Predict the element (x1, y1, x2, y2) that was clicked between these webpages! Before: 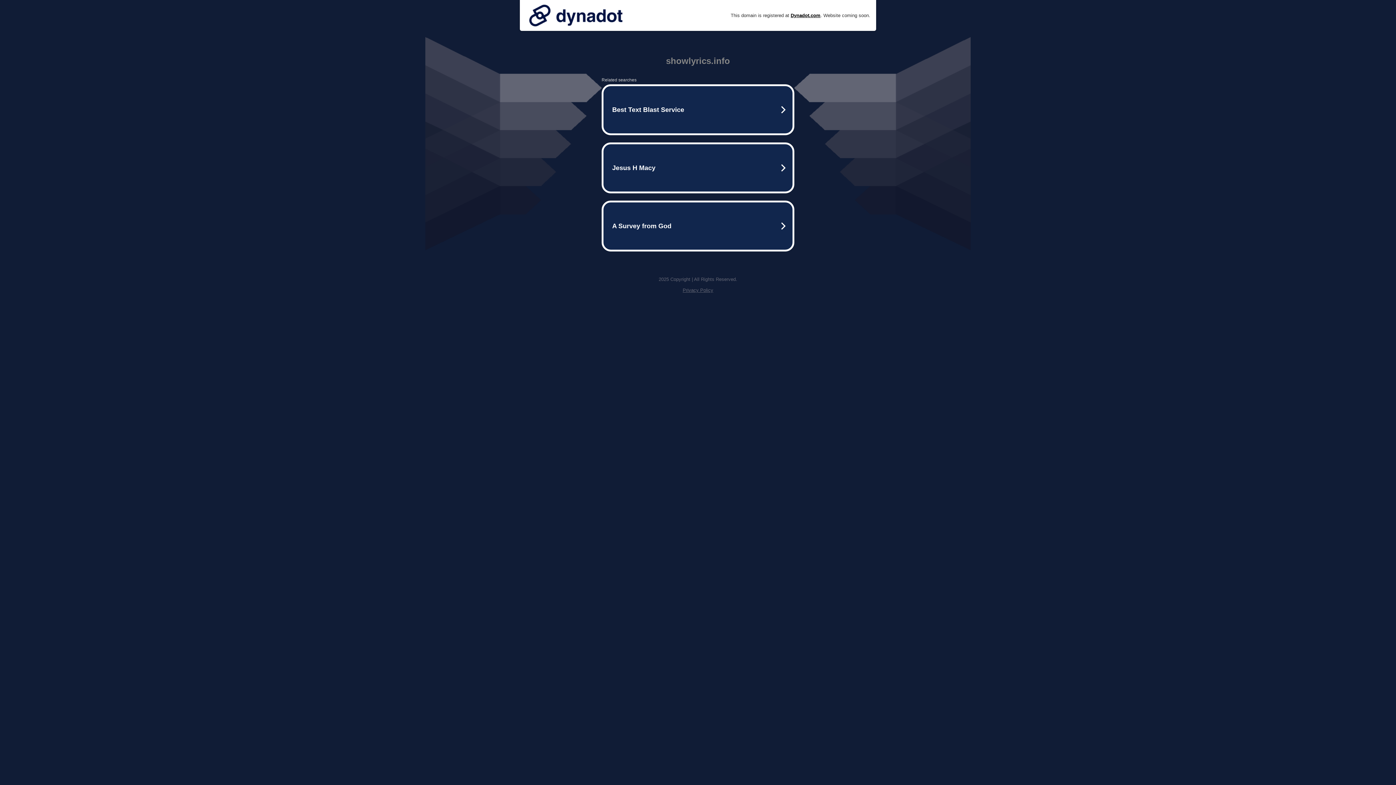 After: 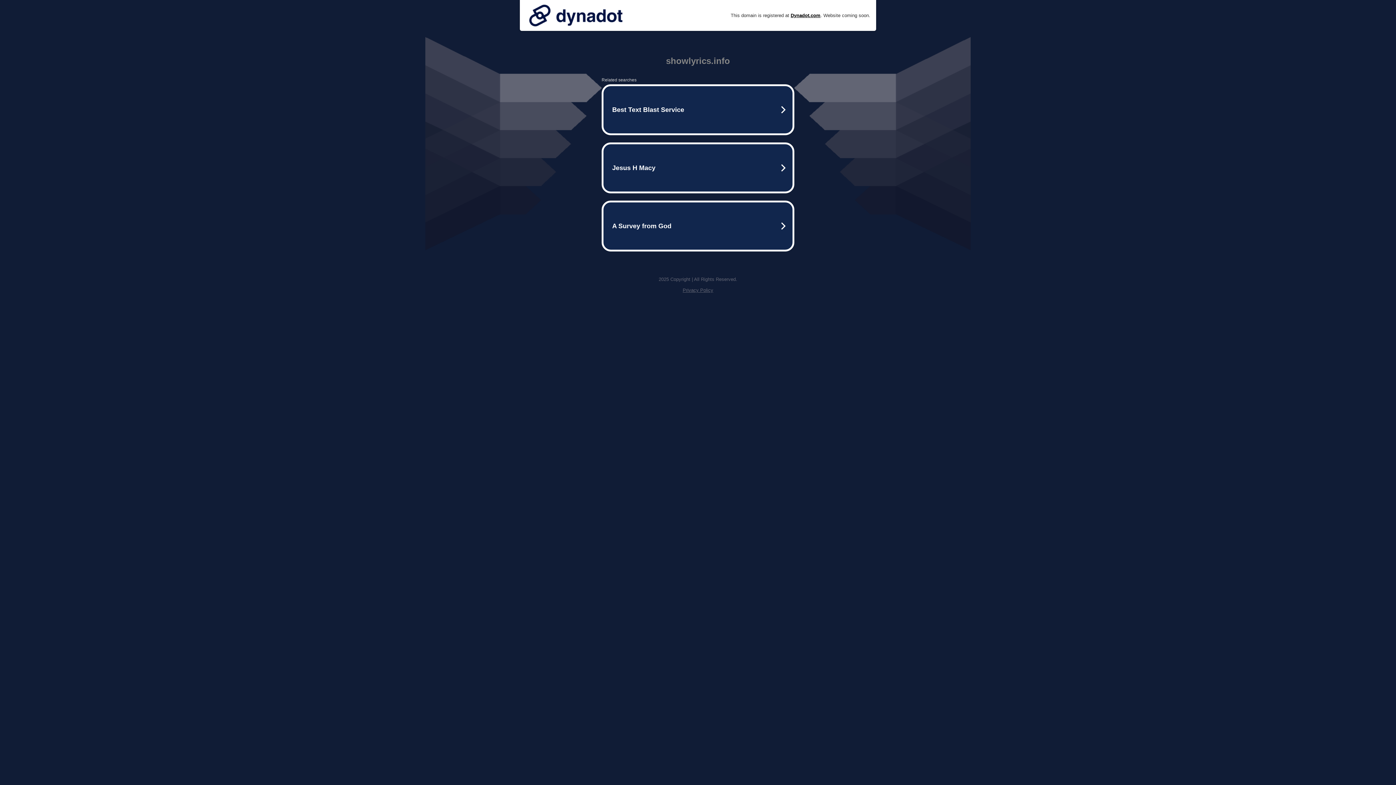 Action: bbox: (525, 0, 626, 30)